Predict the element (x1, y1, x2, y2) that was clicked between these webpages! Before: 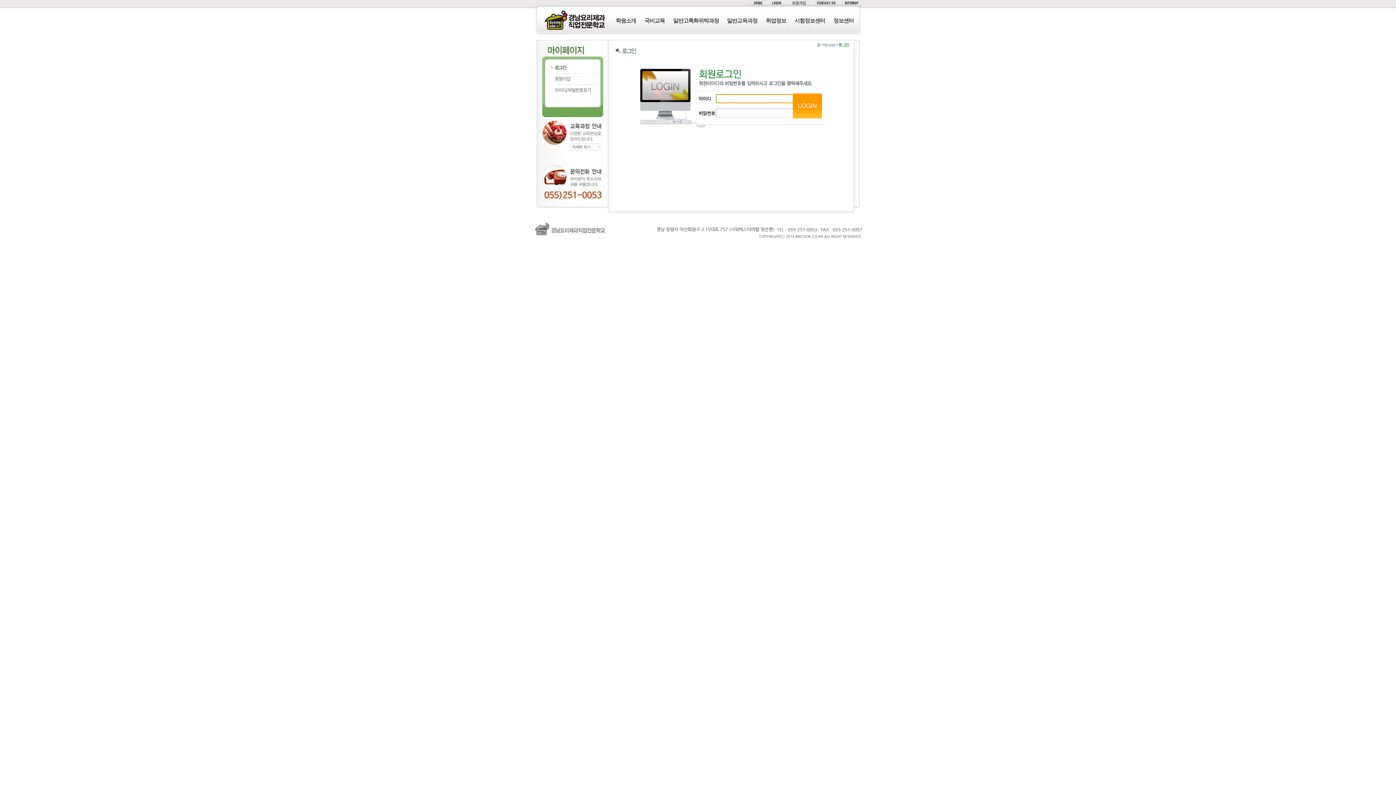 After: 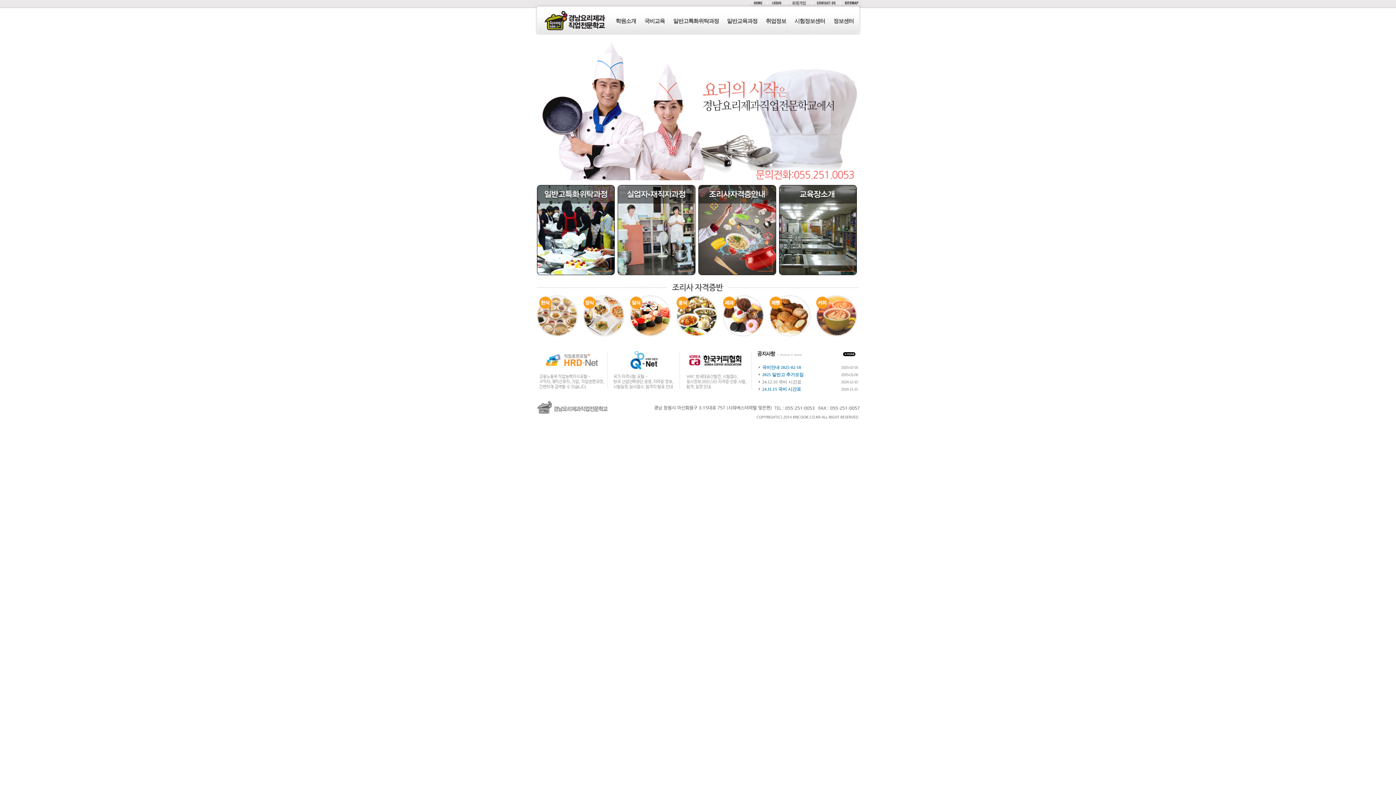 Action: bbox: (749, 4, 767, 9)